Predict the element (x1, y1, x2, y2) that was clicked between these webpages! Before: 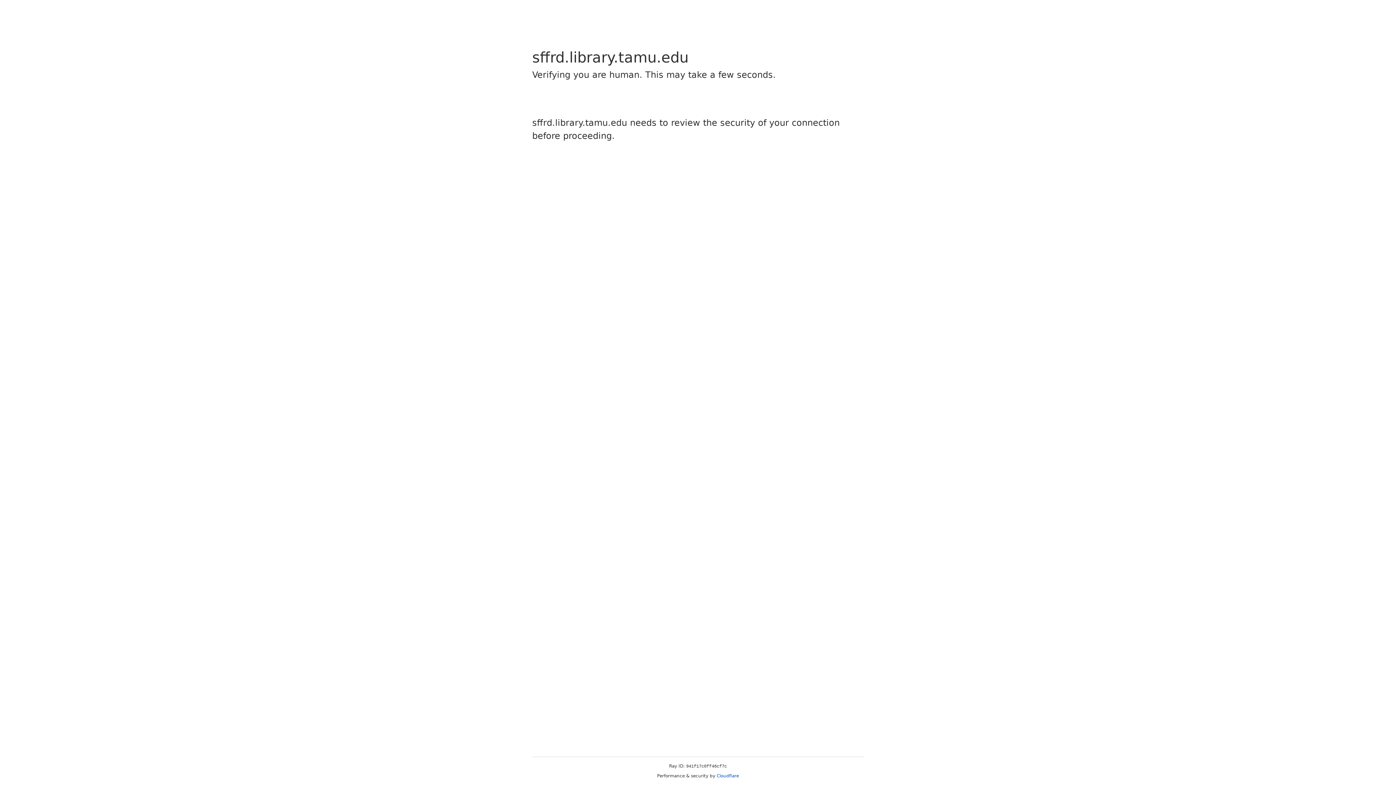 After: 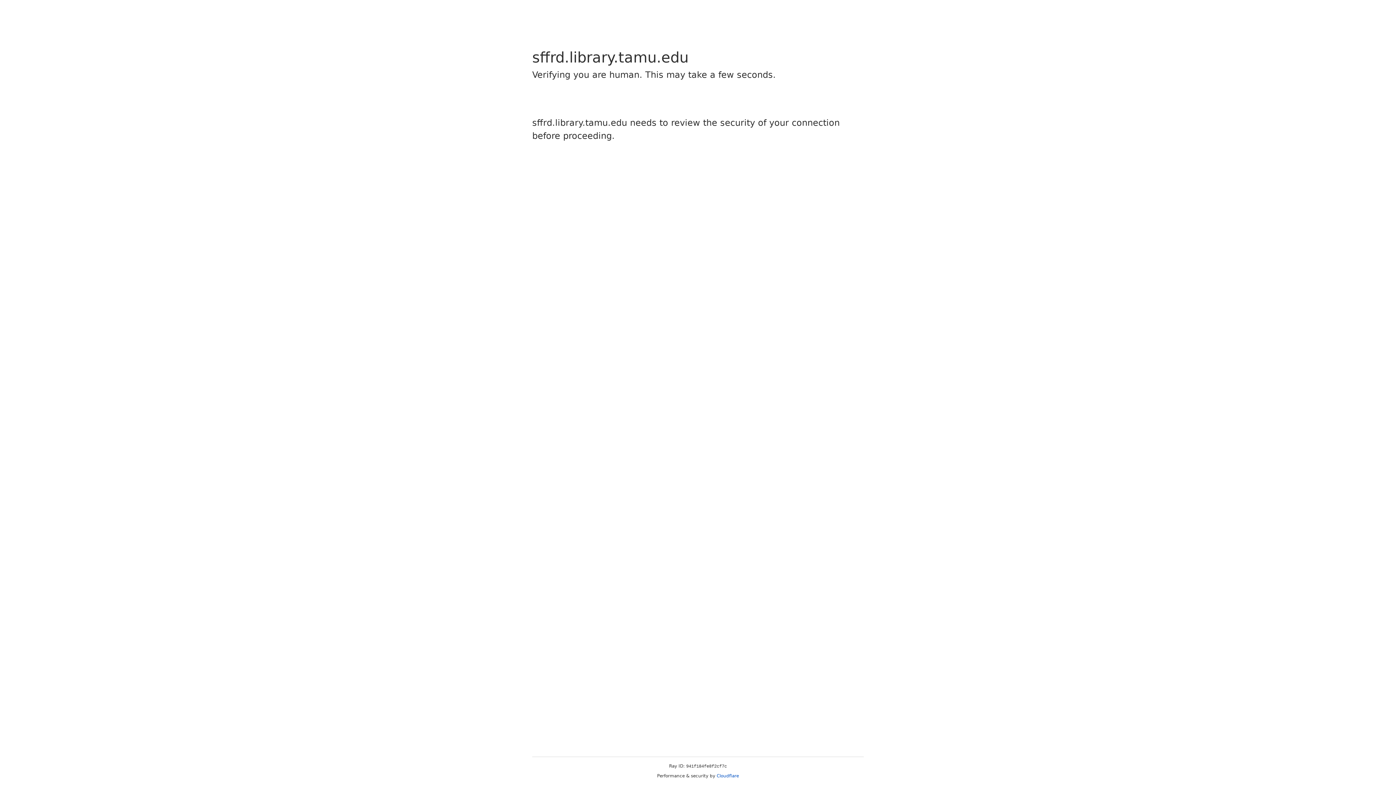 Action: bbox: (716, 773, 739, 778) label: Cloudflare